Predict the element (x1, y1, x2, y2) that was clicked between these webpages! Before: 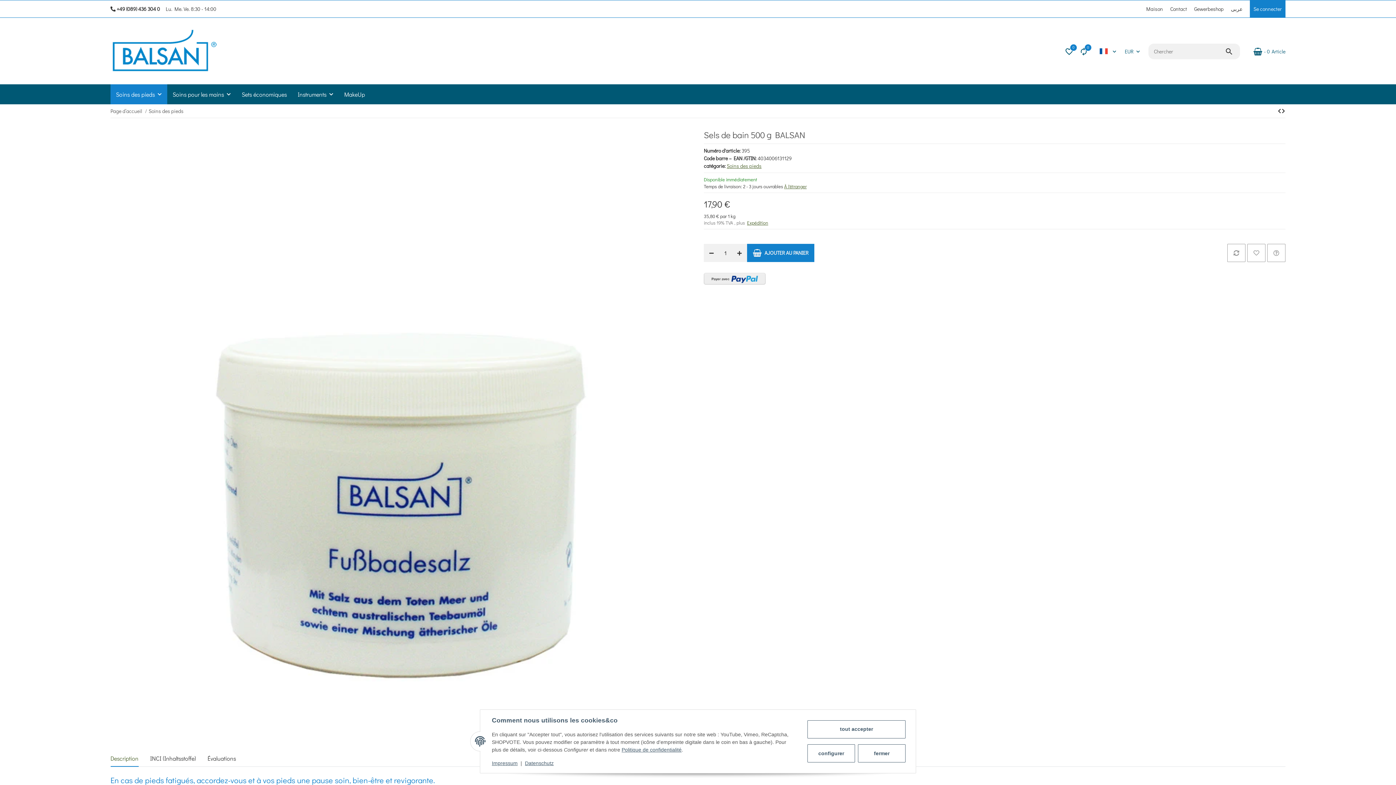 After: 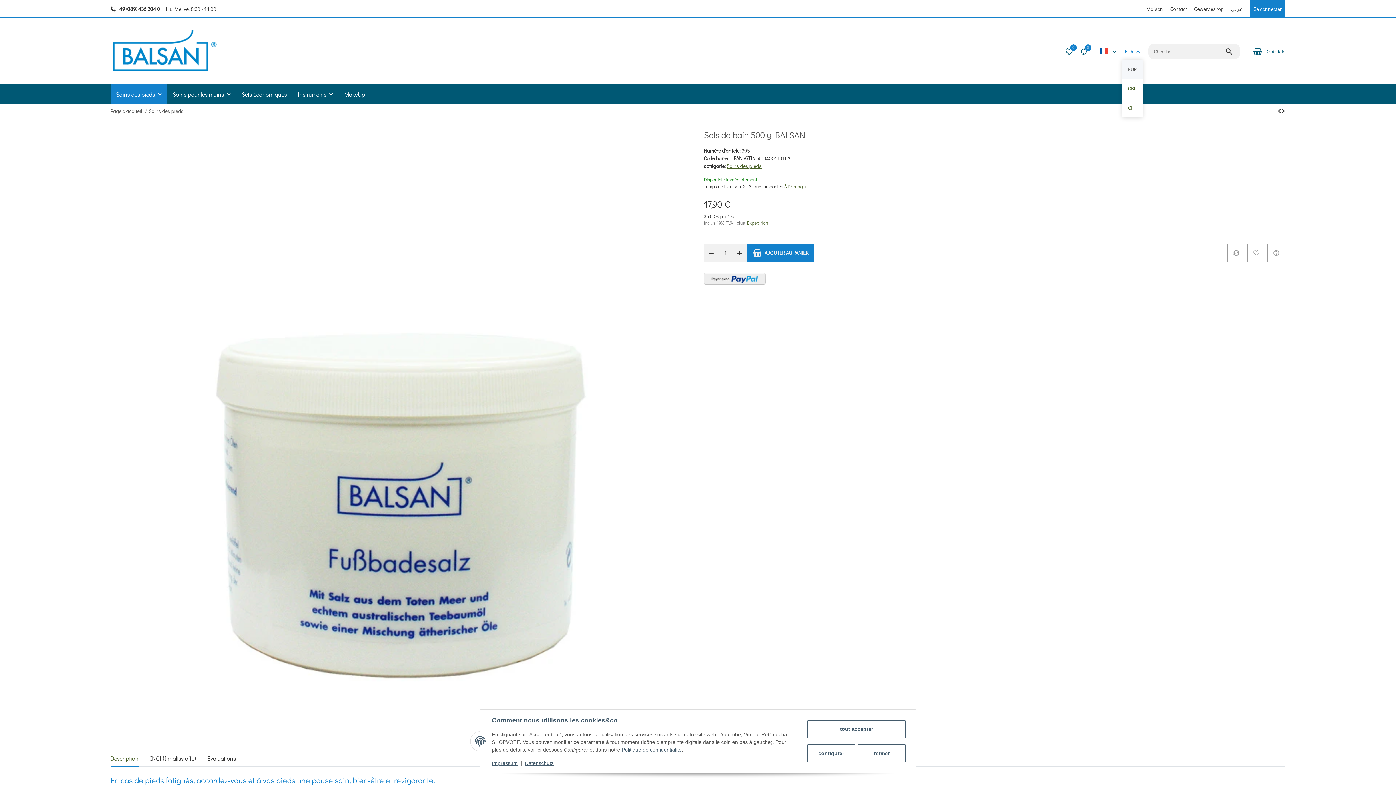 Action: label: EUR bbox: (1119, 43, 1142, 59)